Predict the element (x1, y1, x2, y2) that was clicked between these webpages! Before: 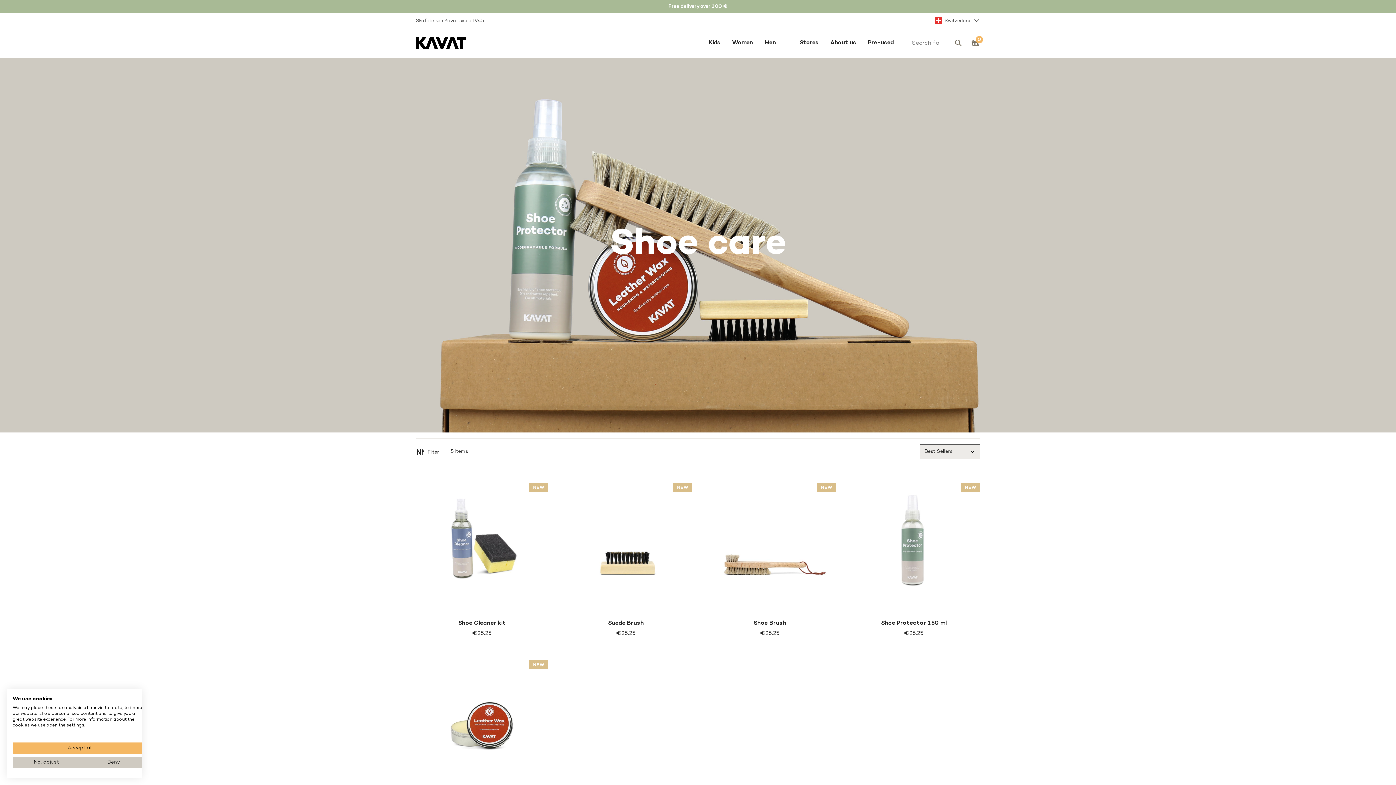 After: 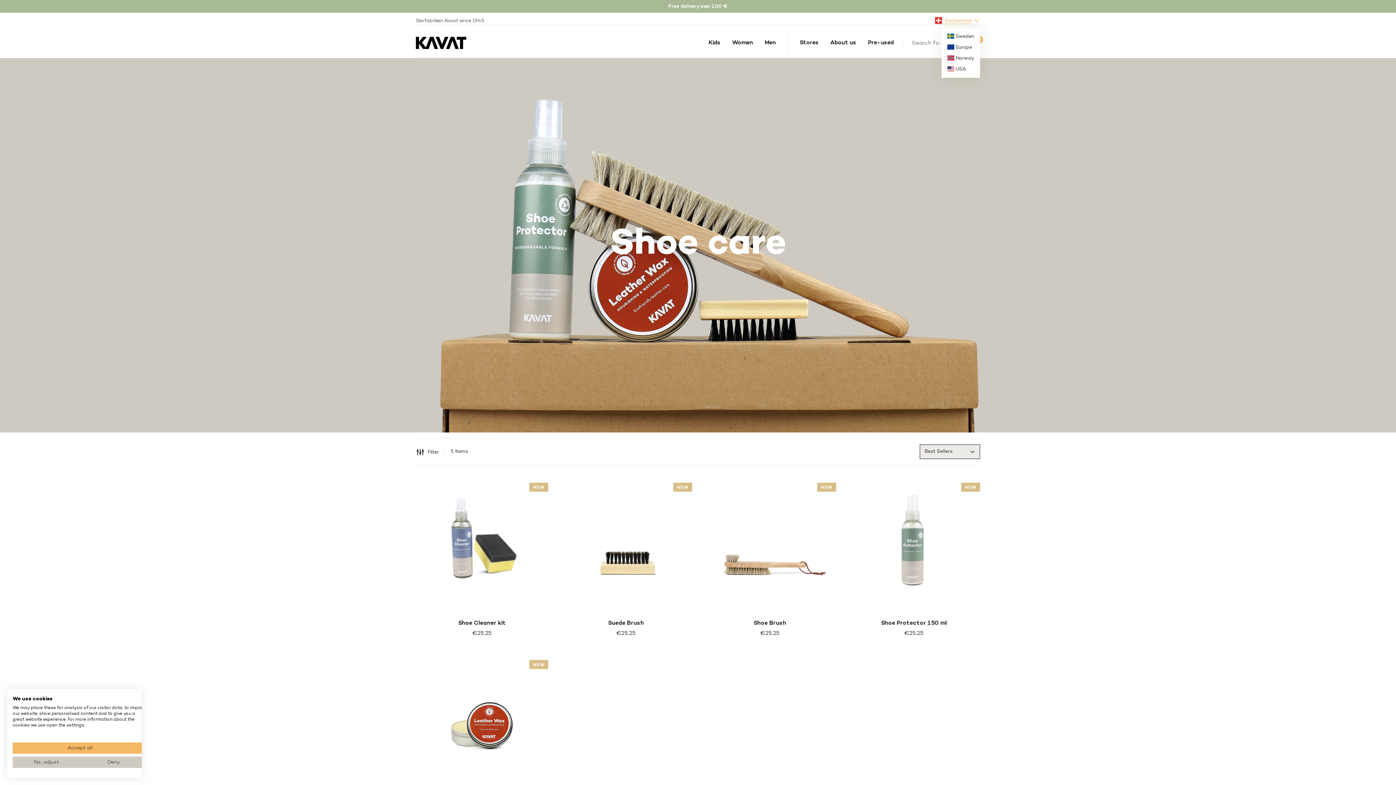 Action: bbox: (935, 16, 980, 24) label:  Switzerland 